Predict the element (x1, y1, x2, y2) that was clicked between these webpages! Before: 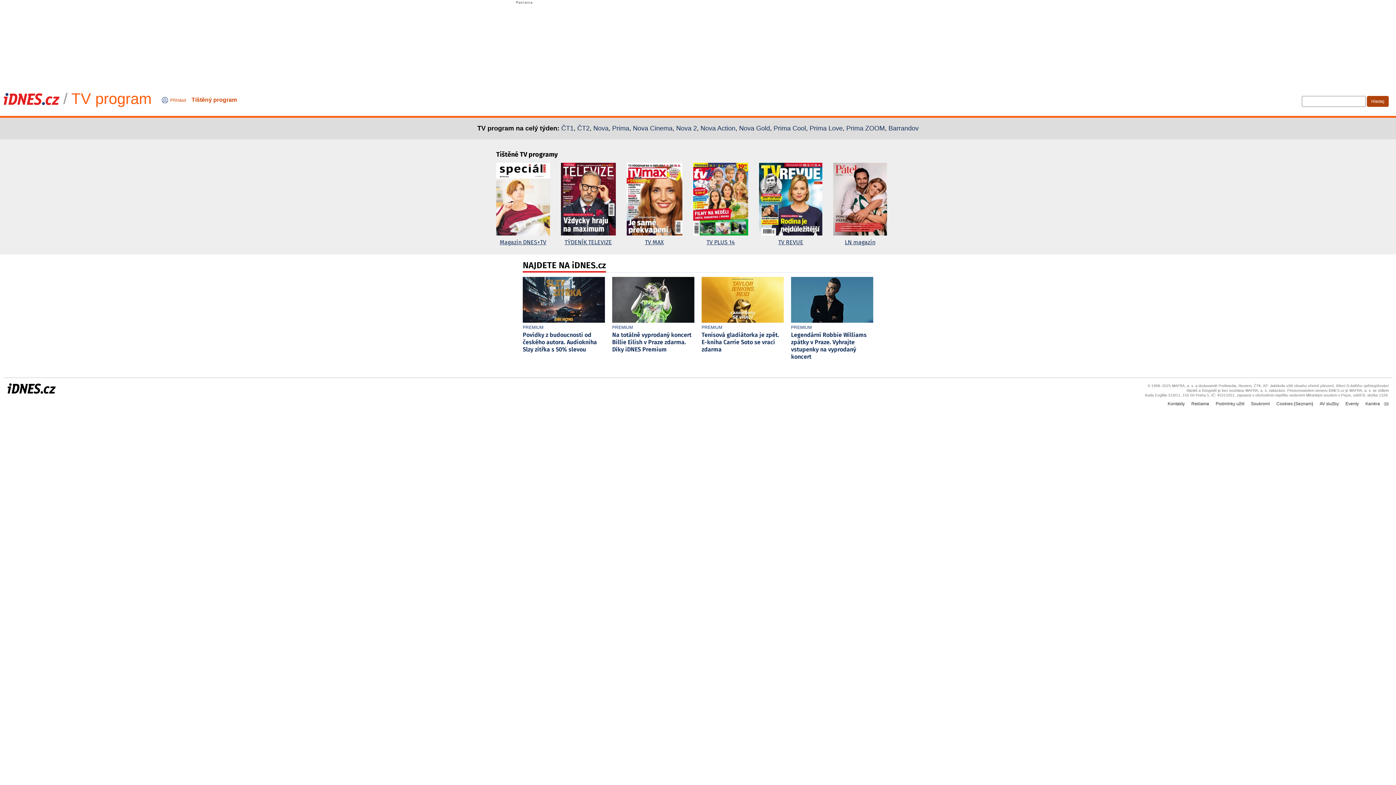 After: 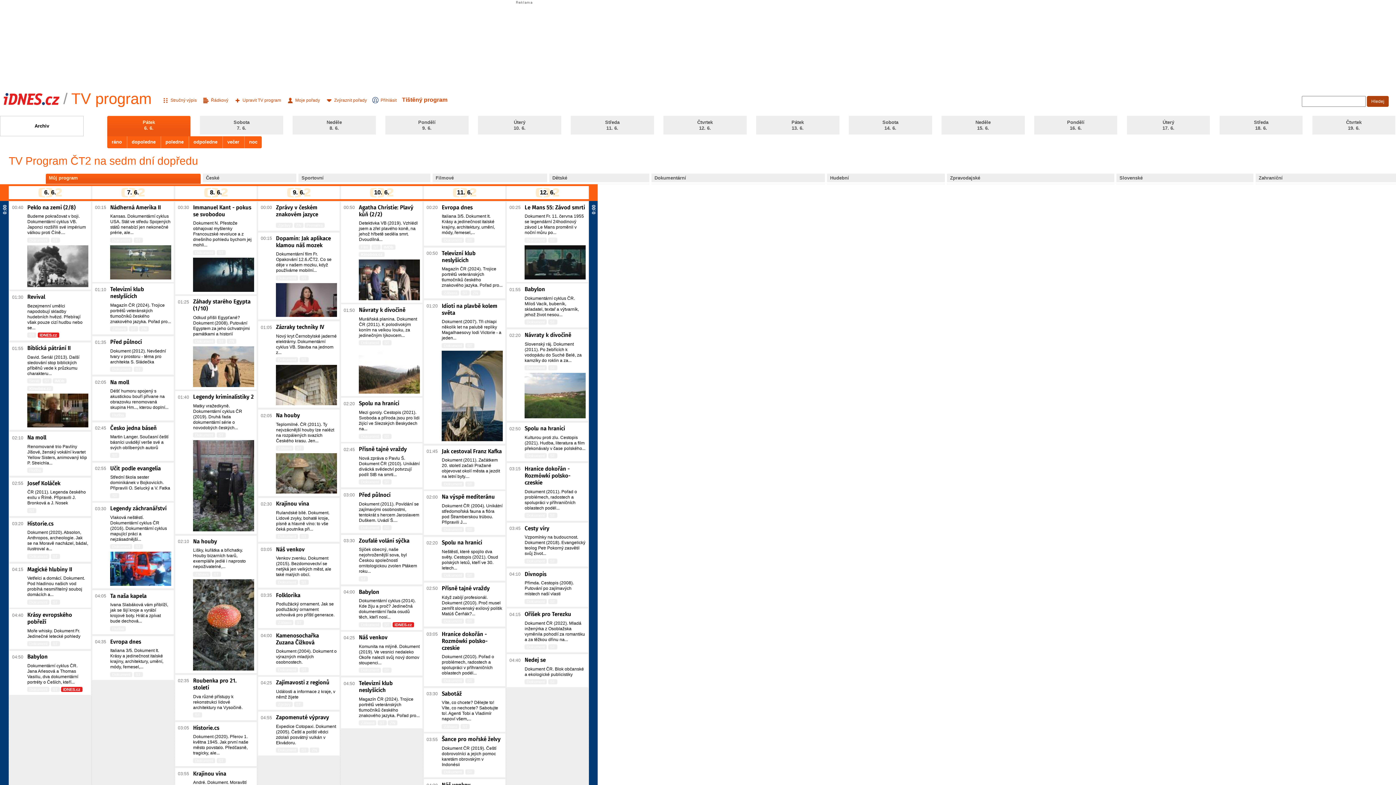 Action: label: ČT2 bbox: (577, 124, 589, 132)